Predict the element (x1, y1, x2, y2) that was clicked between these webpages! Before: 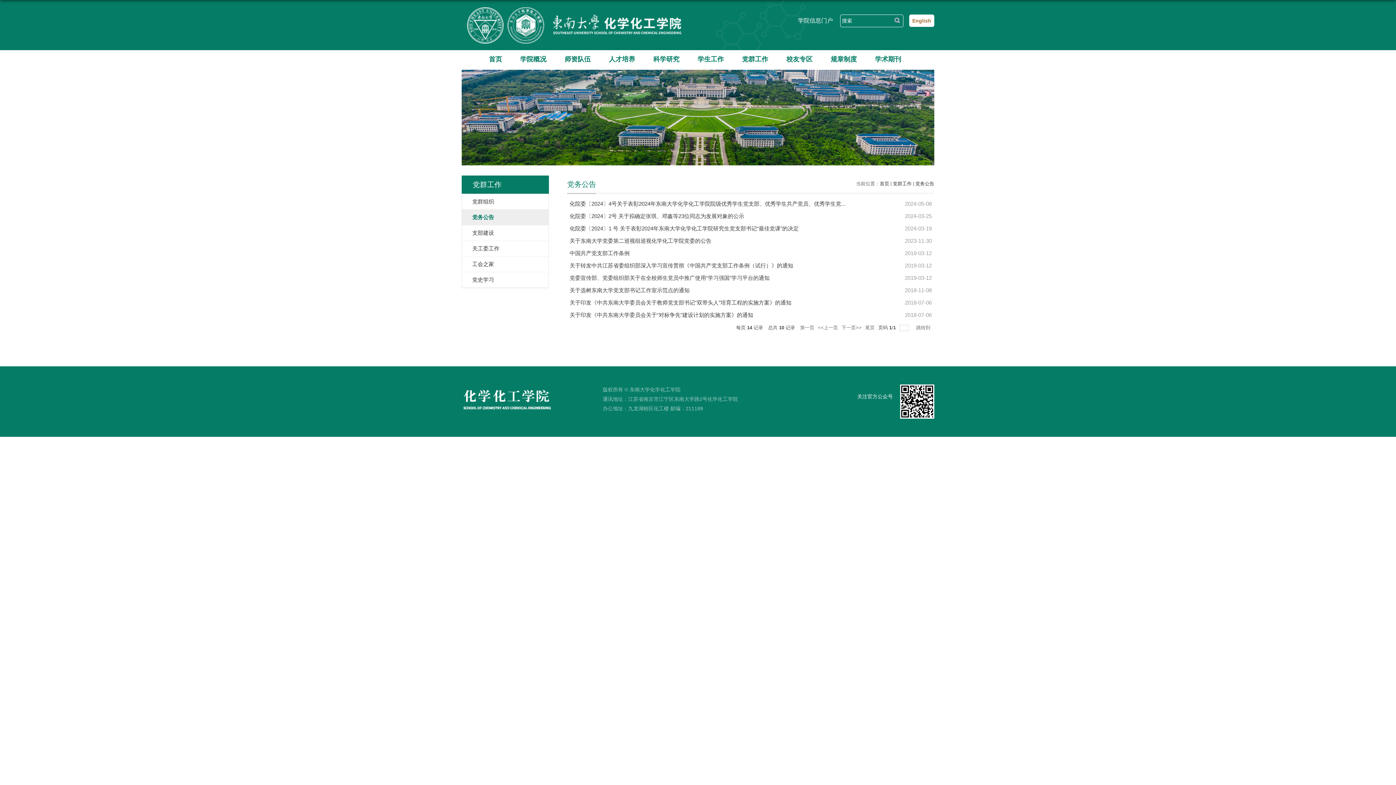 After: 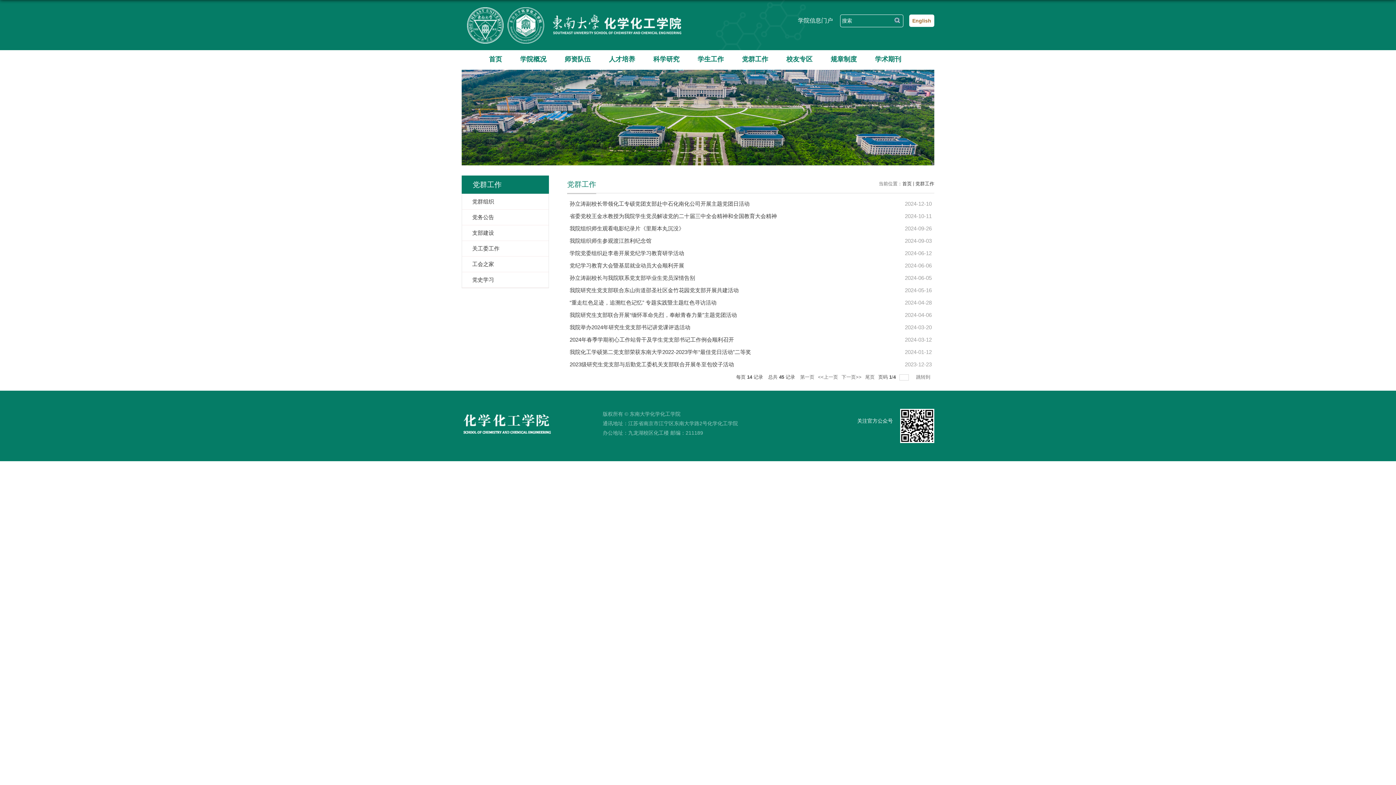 Action: label: 党群工作 bbox: (733, 50, 777, 68)